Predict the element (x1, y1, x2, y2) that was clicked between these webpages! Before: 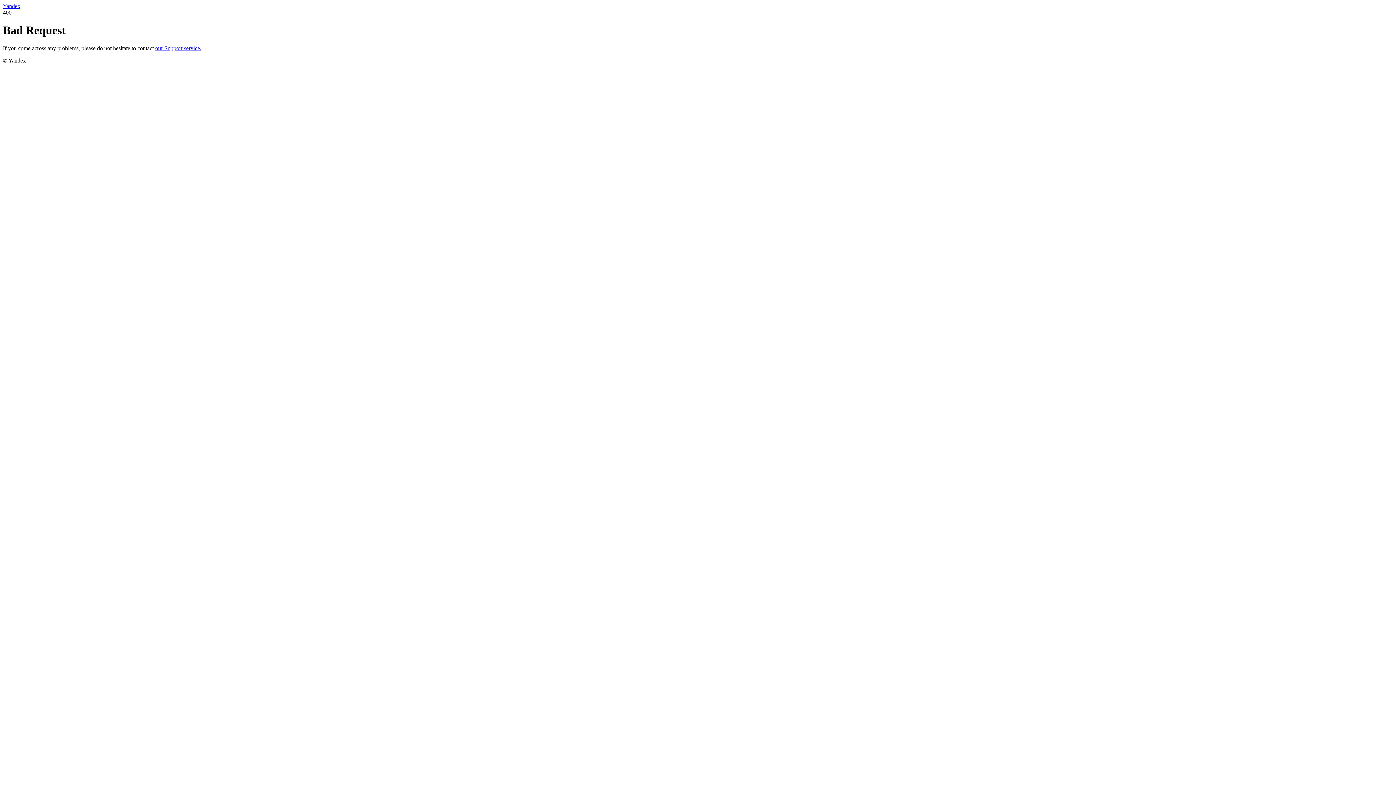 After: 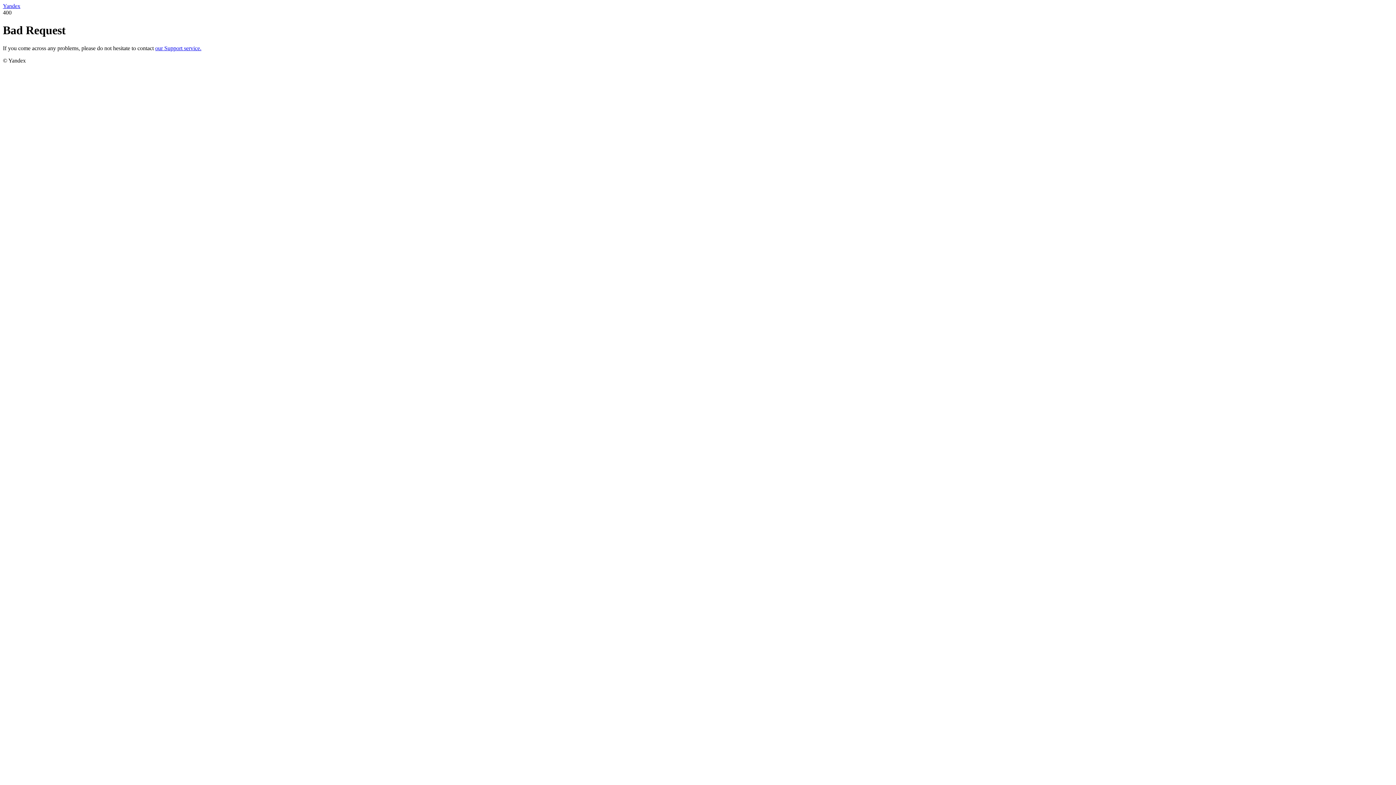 Action: bbox: (2, 2, 20, 9) label: Yandex